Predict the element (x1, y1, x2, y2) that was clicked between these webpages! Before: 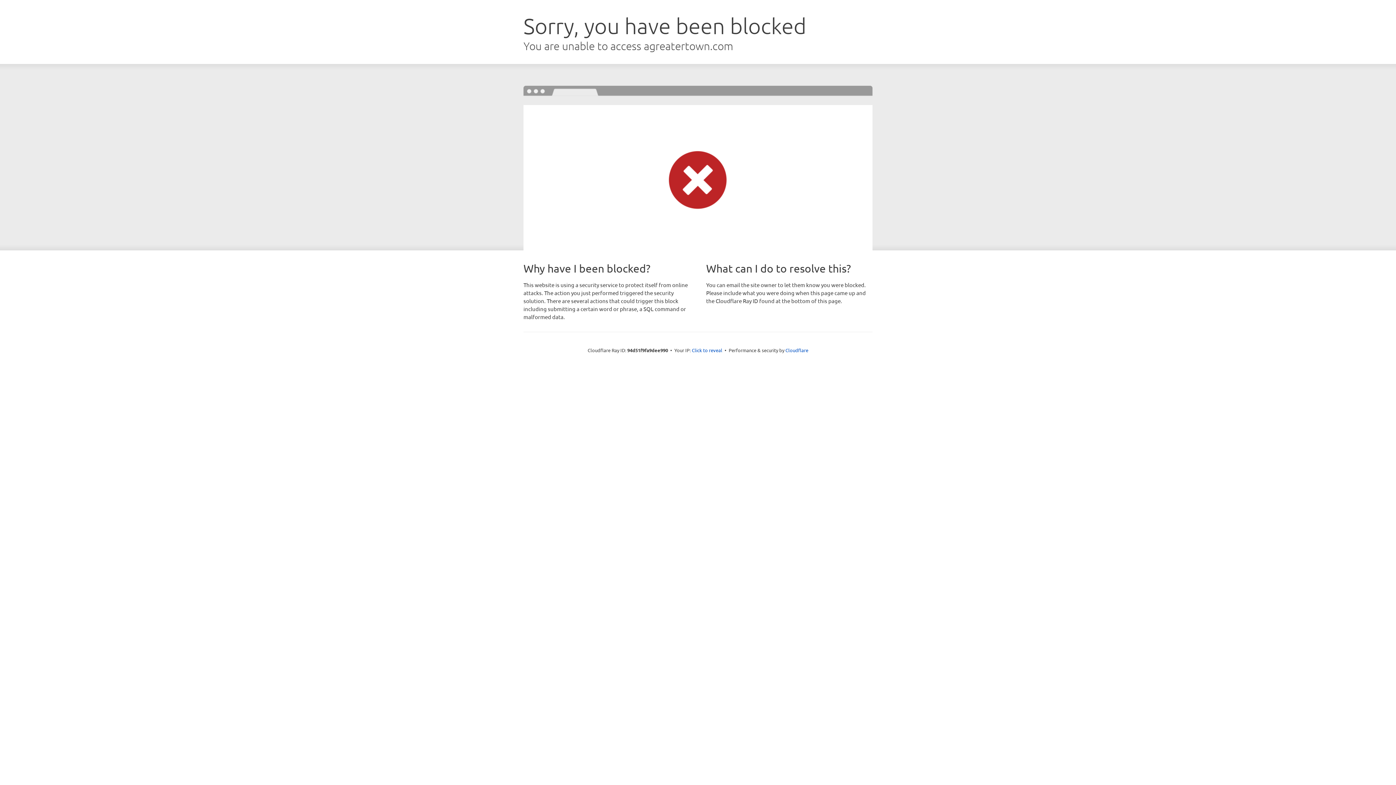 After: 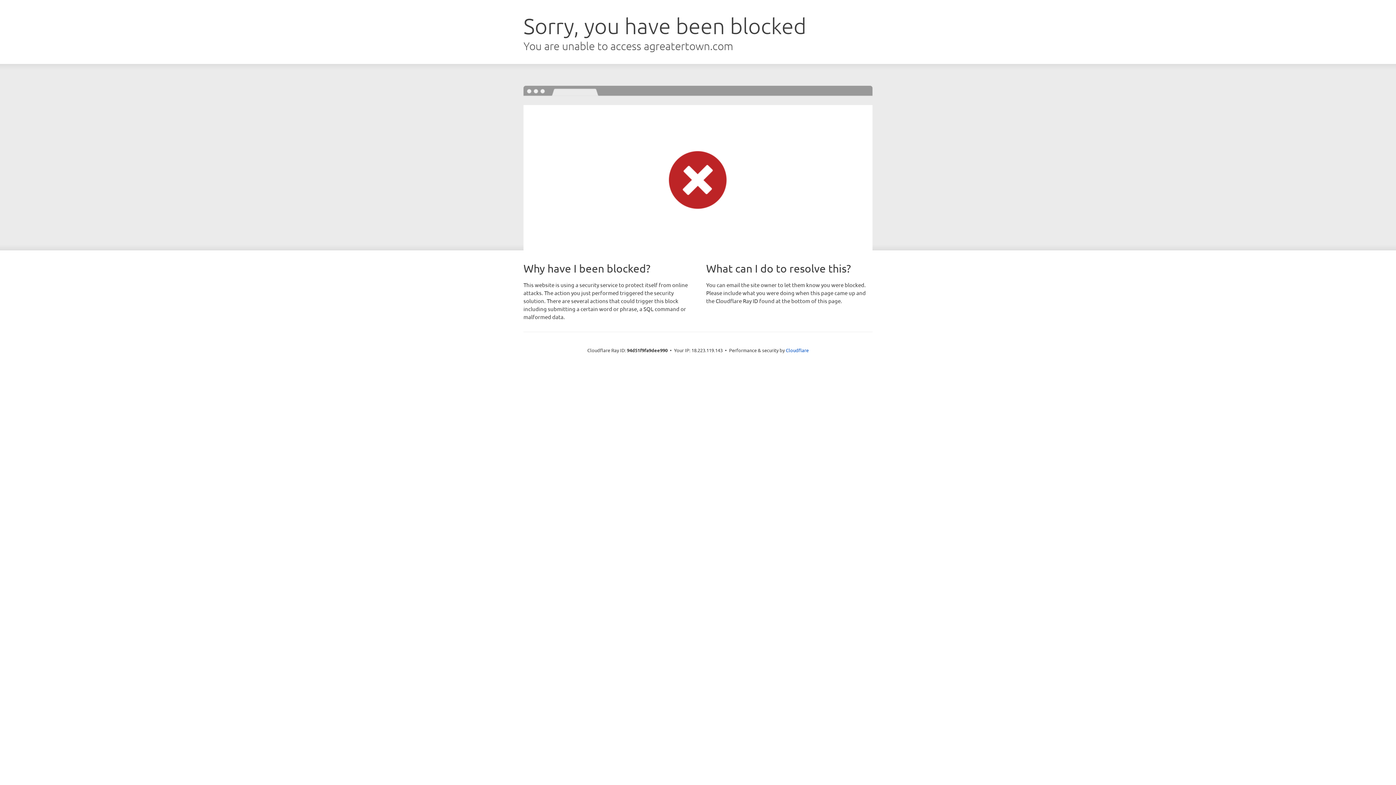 Action: bbox: (692, 346, 722, 353) label: Click to reveal